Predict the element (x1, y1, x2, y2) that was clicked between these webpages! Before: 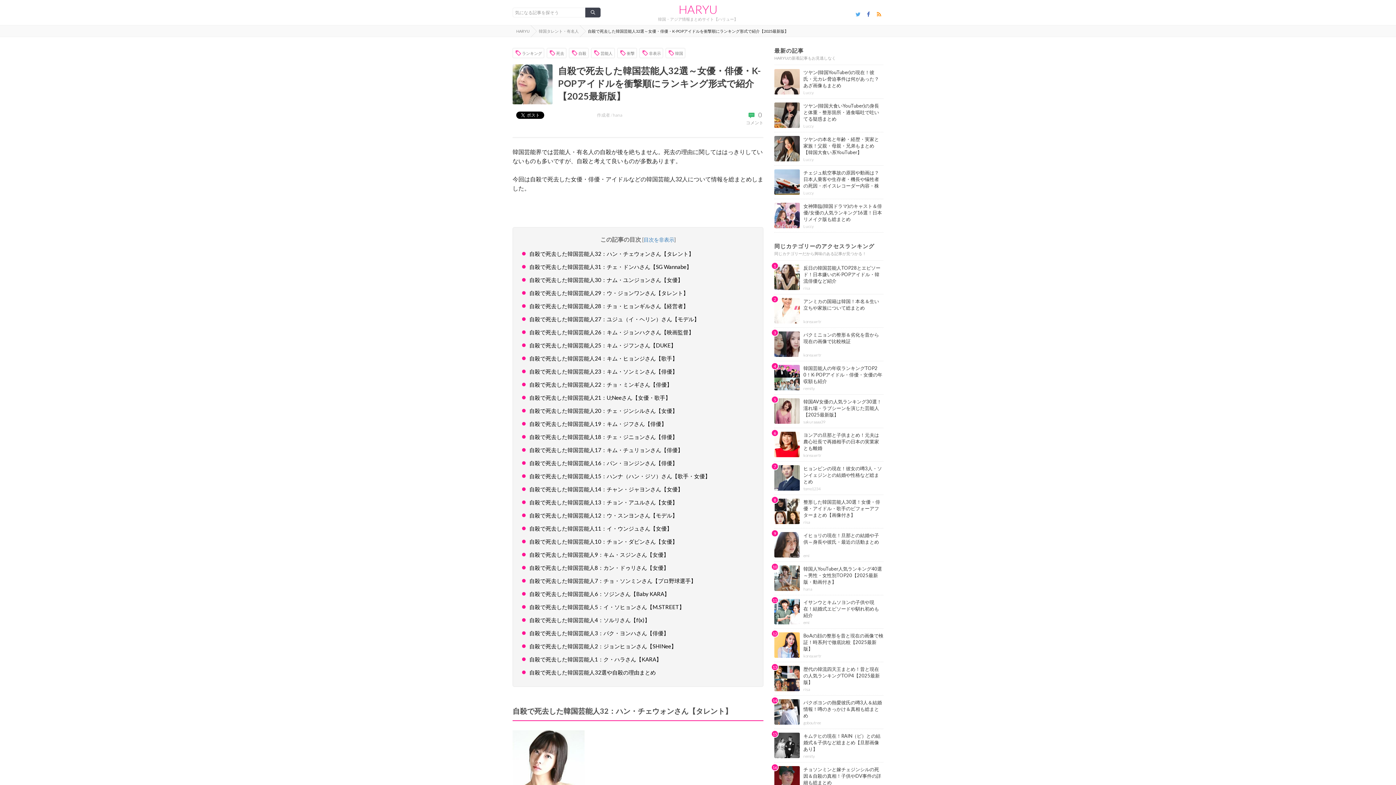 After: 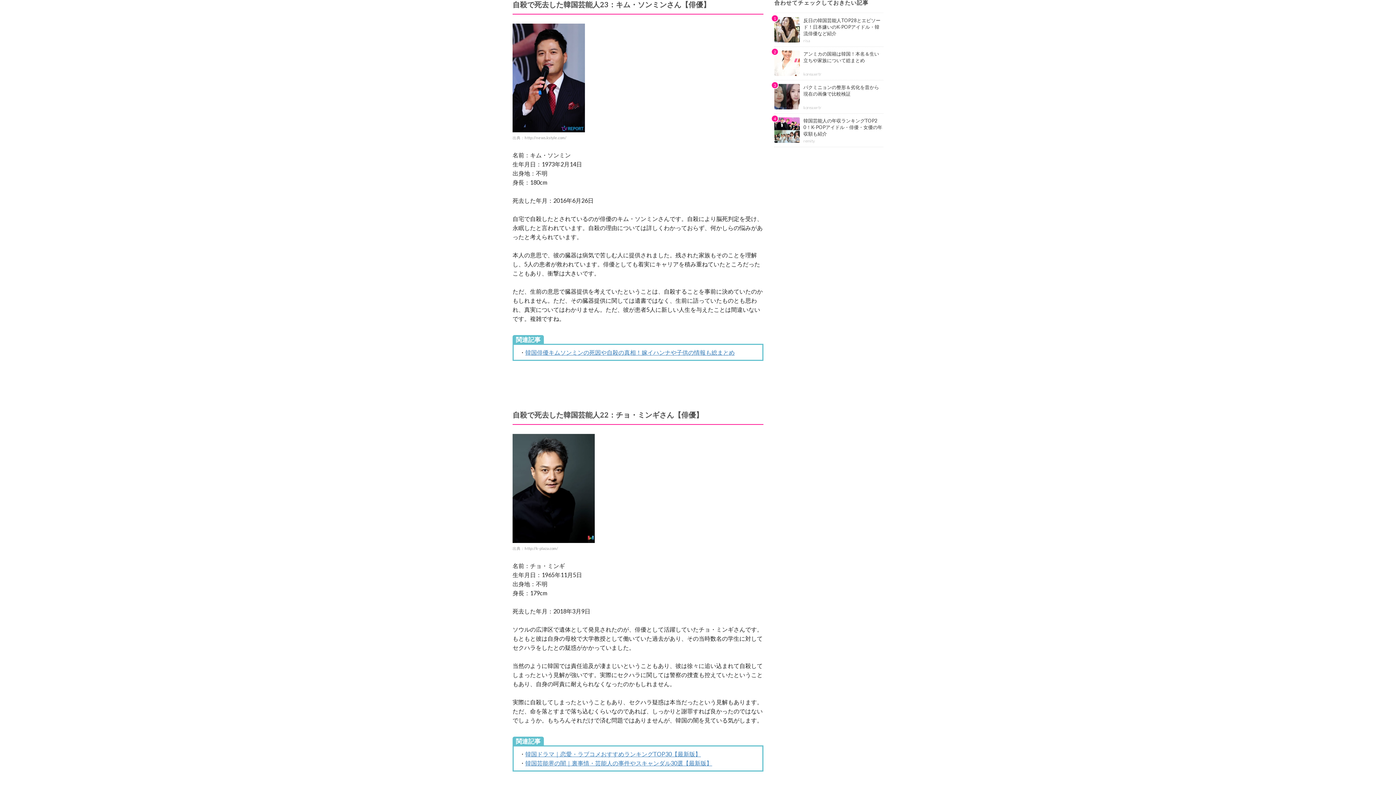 Action: label: 自殺で死去した韓国芸能人23：キム・ソンミンさん【俳優】 bbox: (522, 367, 754, 376)